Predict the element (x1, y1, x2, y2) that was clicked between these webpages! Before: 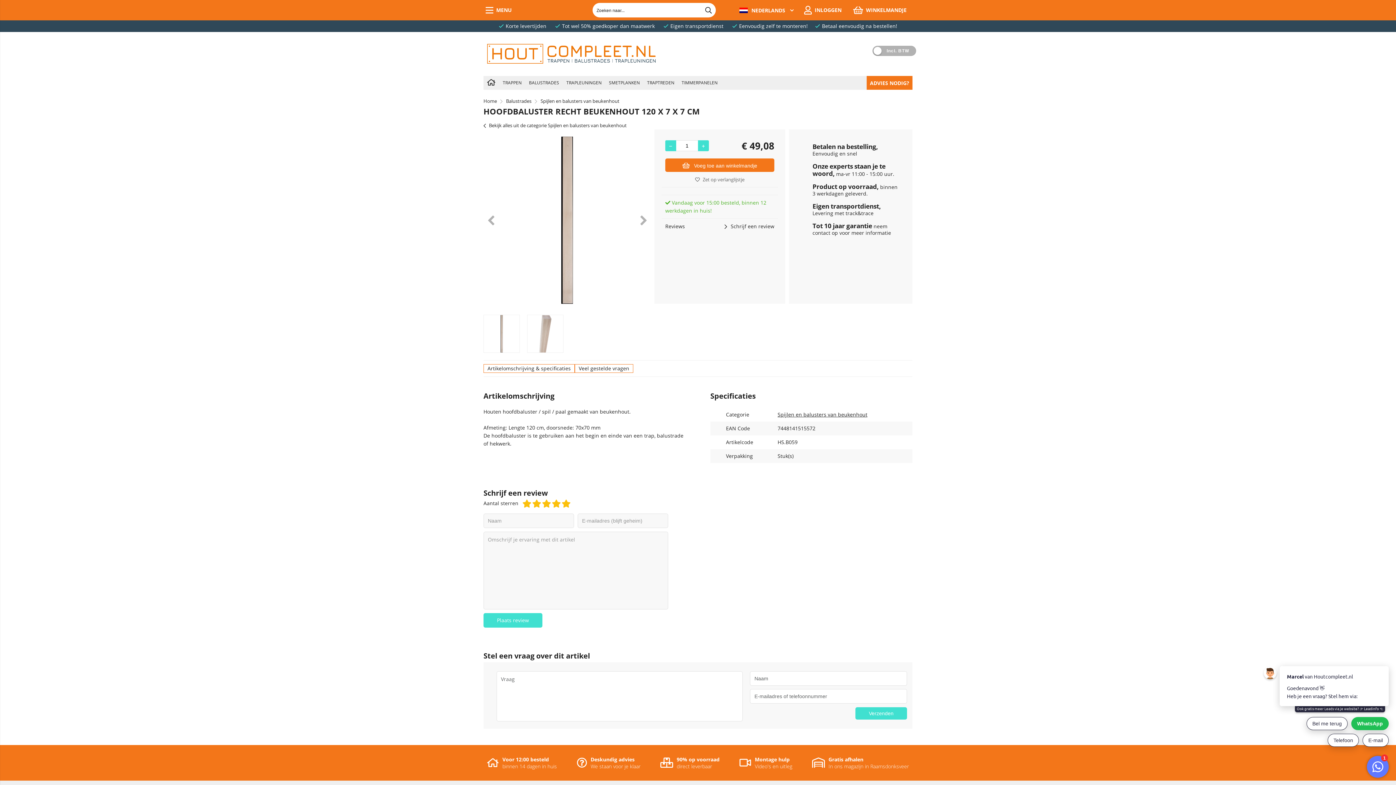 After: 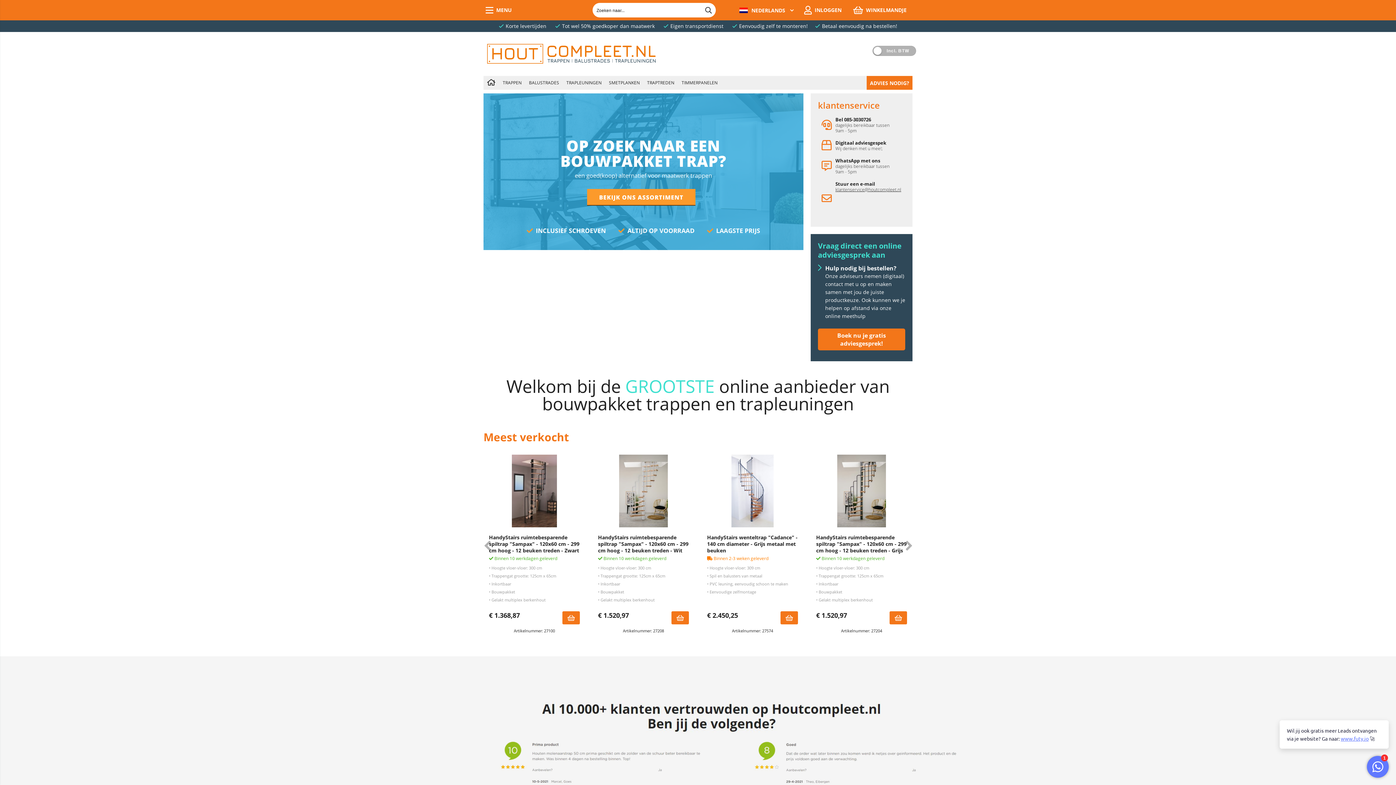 Action: bbox: (483, 75, 499, 90)